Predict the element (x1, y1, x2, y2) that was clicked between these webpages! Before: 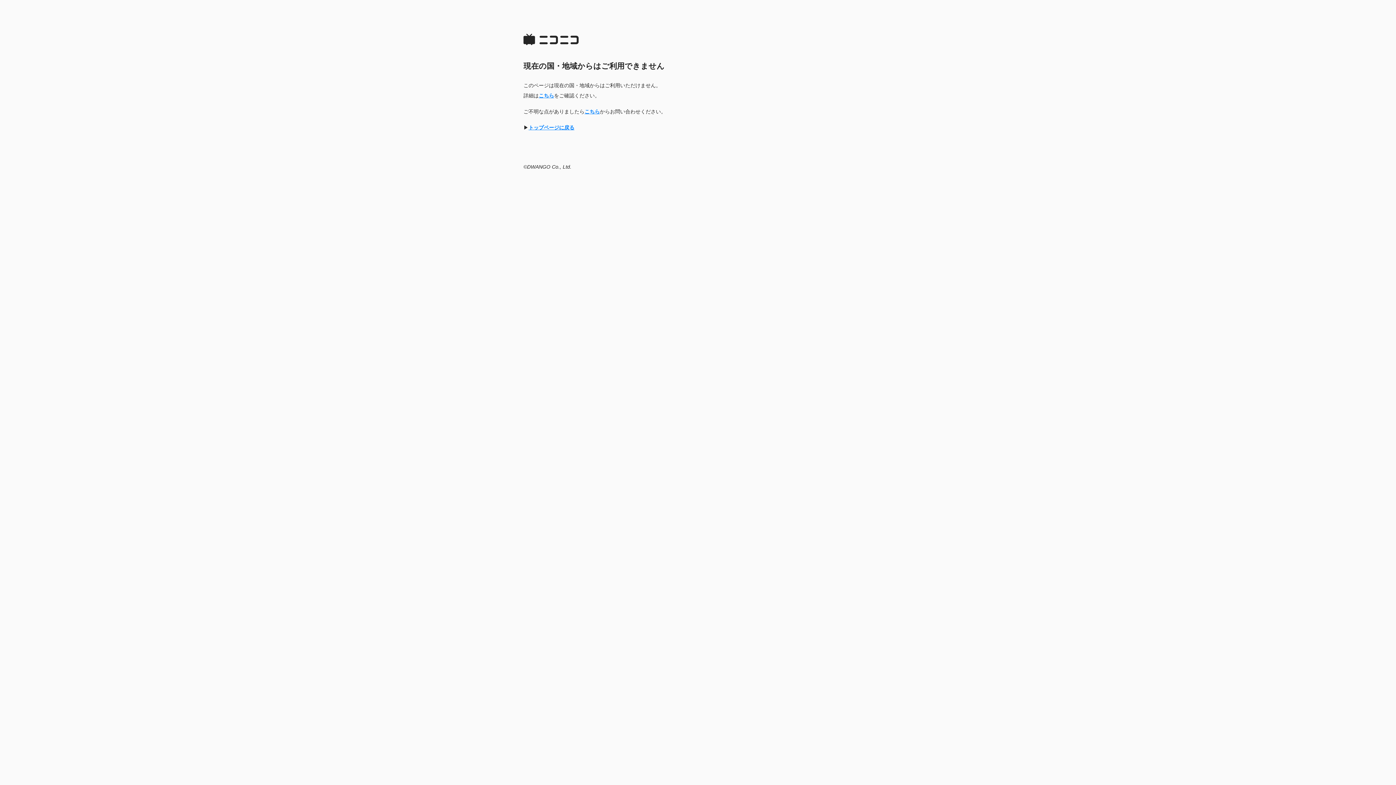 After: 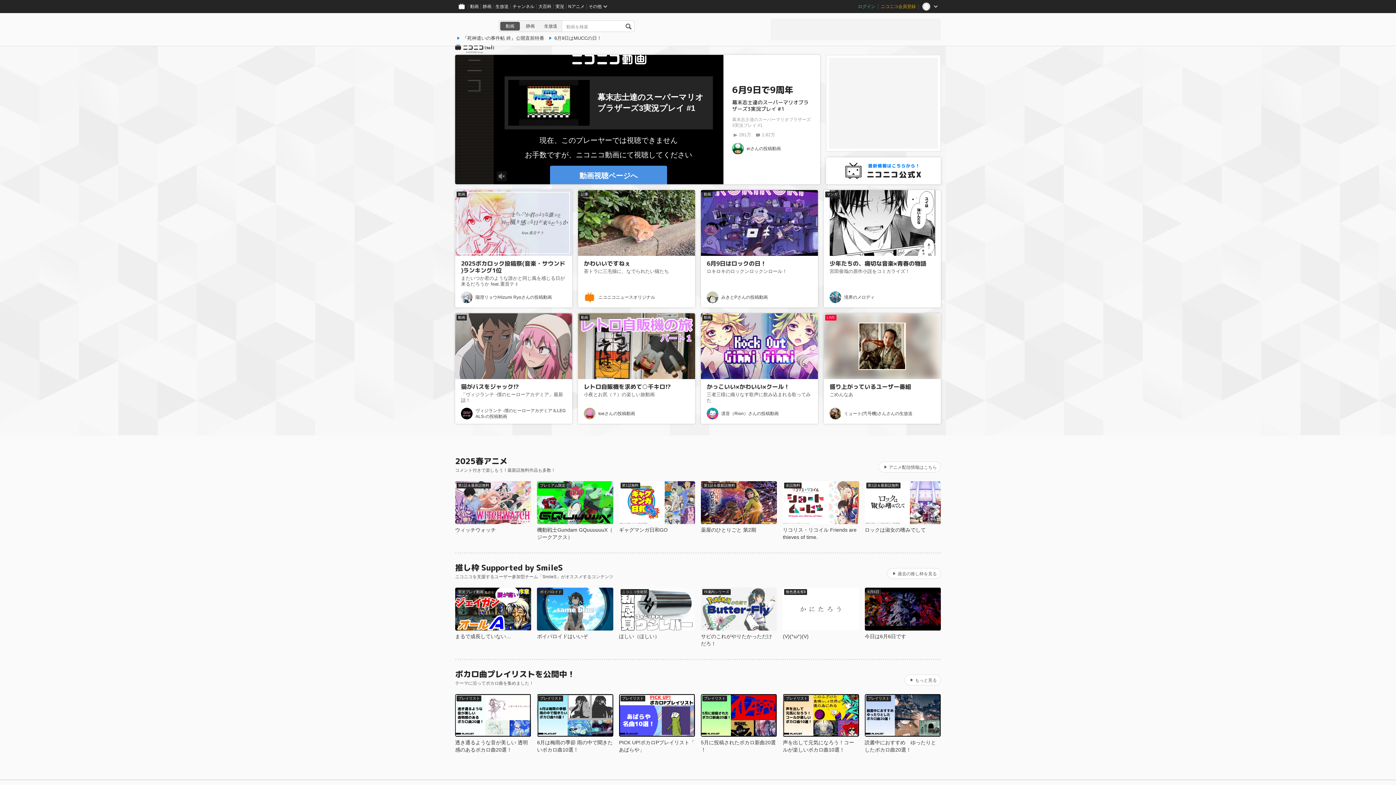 Action: label: トップページに戻る bbox: (528, 124, 574, 130)